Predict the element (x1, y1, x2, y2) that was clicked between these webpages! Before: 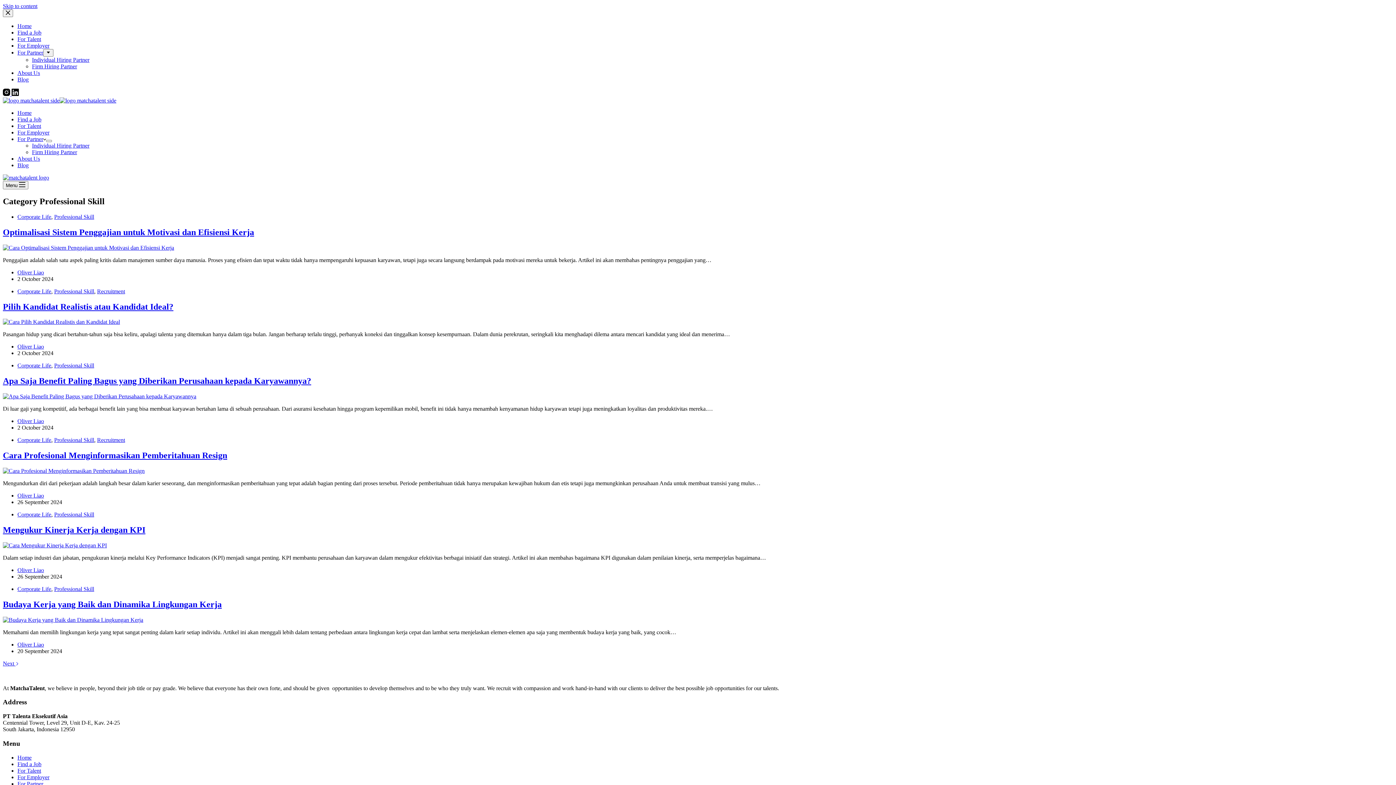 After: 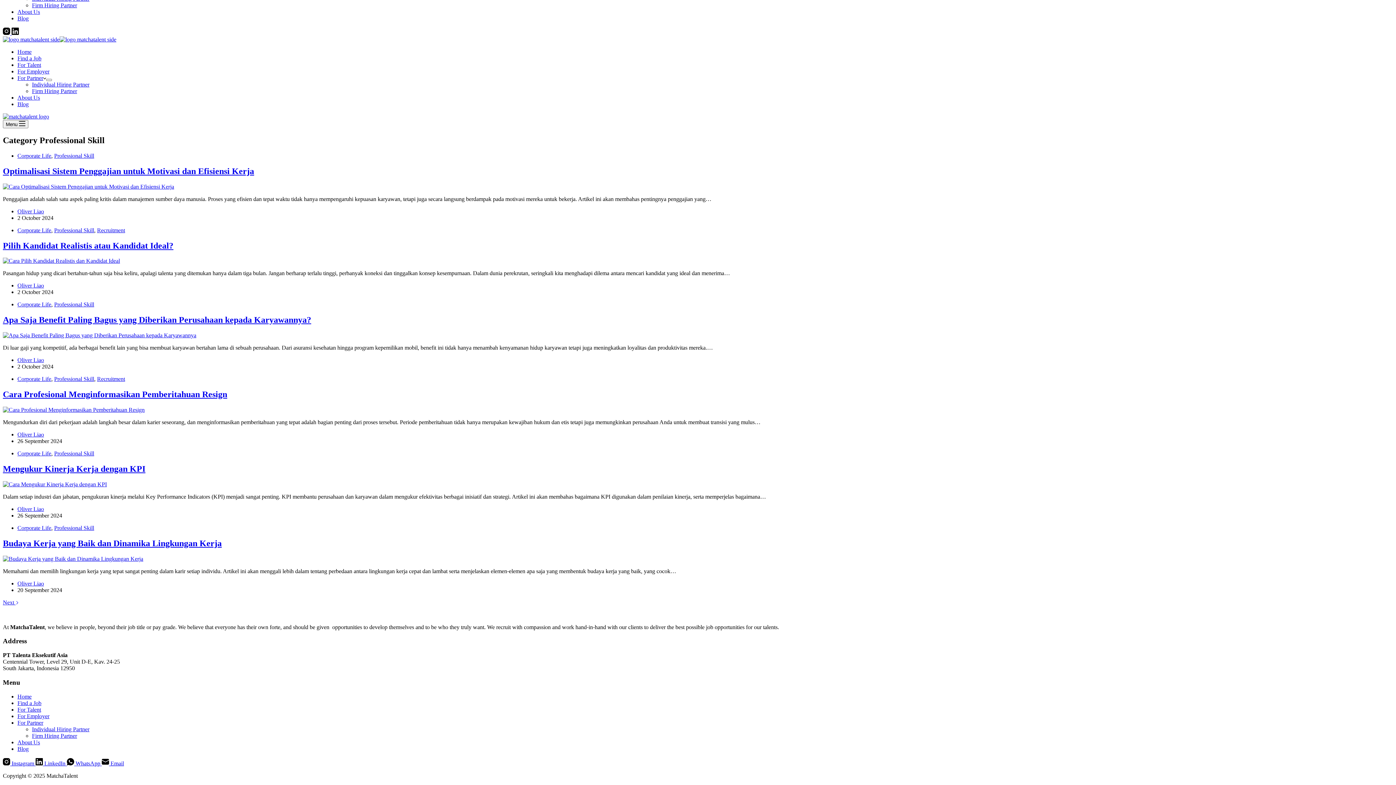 Action: label: Skip to content bbox: (2, 2, 37, 9)